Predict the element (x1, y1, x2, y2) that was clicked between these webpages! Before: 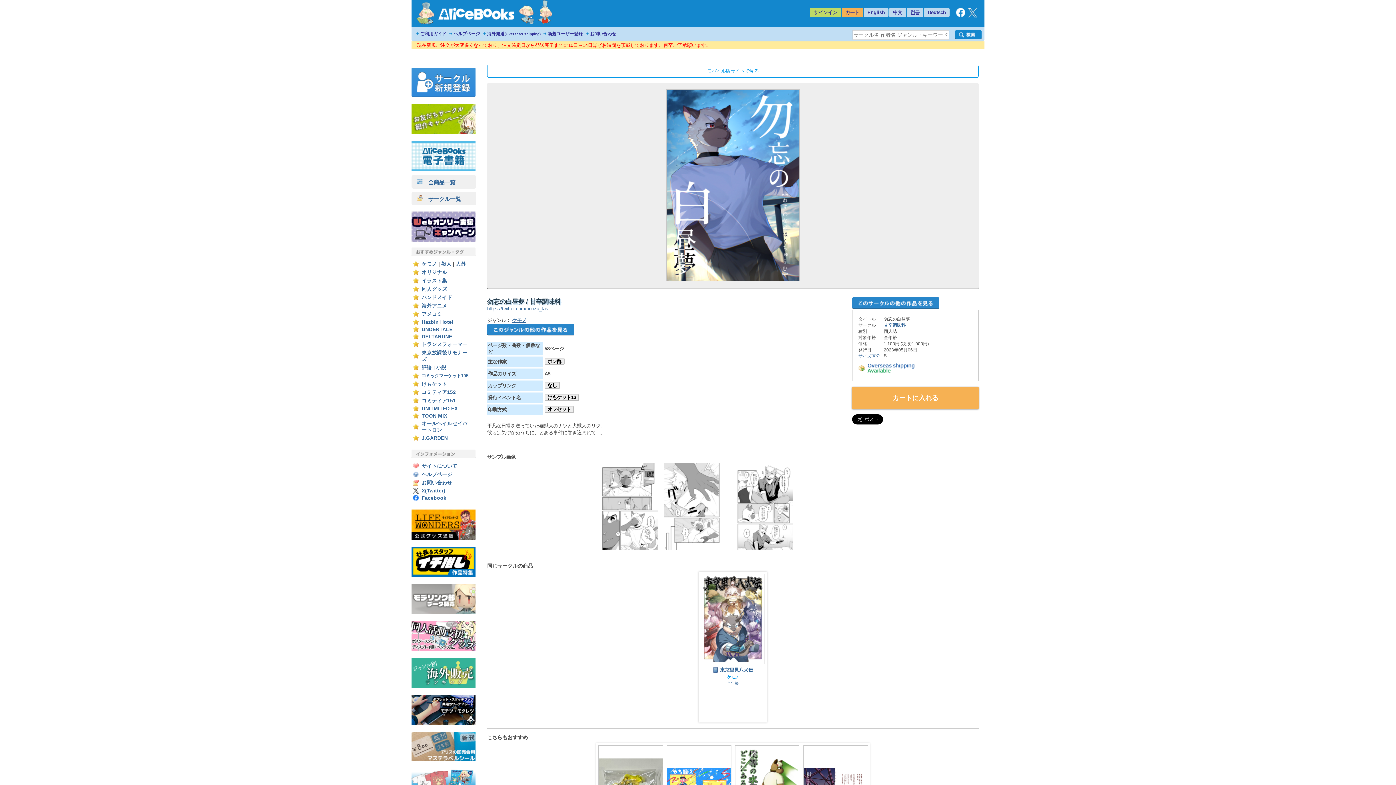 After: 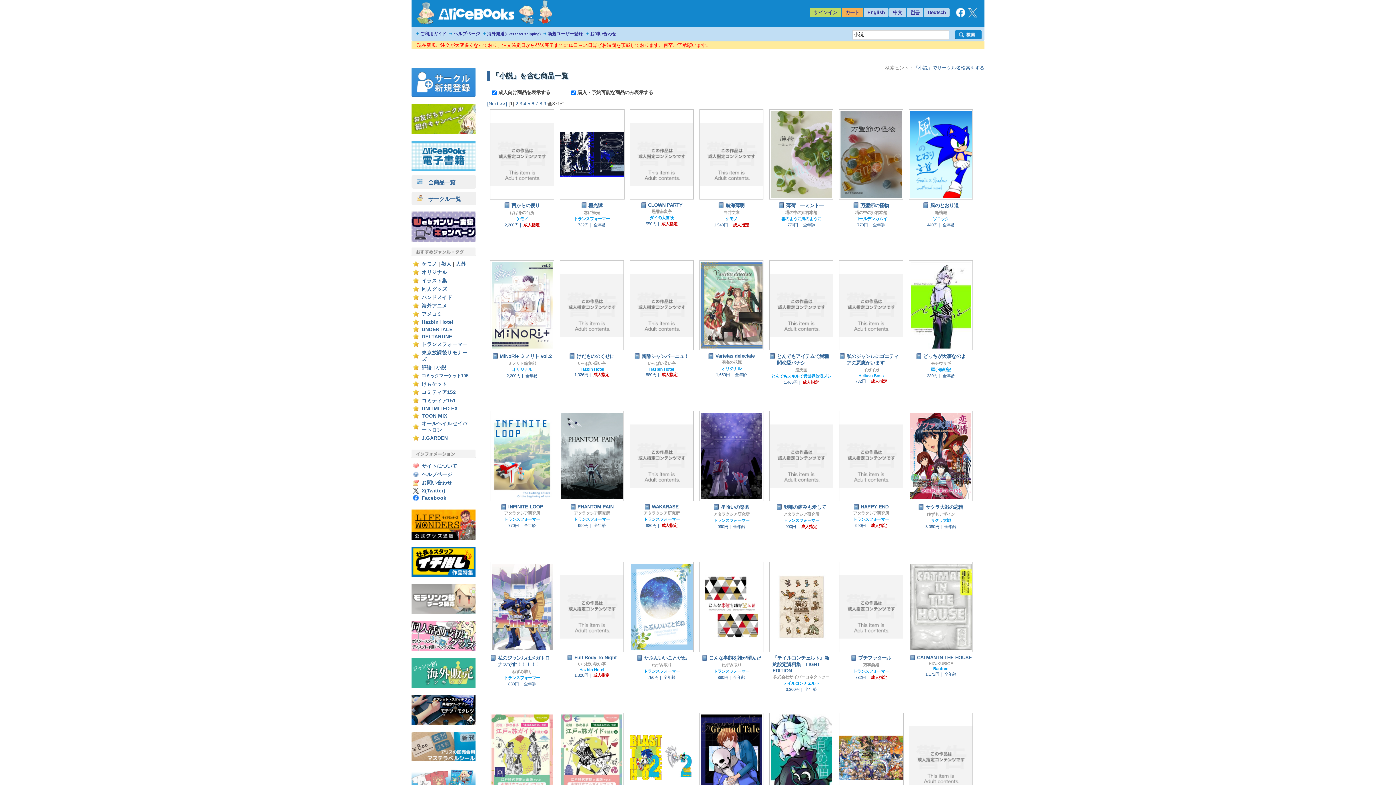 Action: label: 小説 bbox: (436, 365, 446, 370)